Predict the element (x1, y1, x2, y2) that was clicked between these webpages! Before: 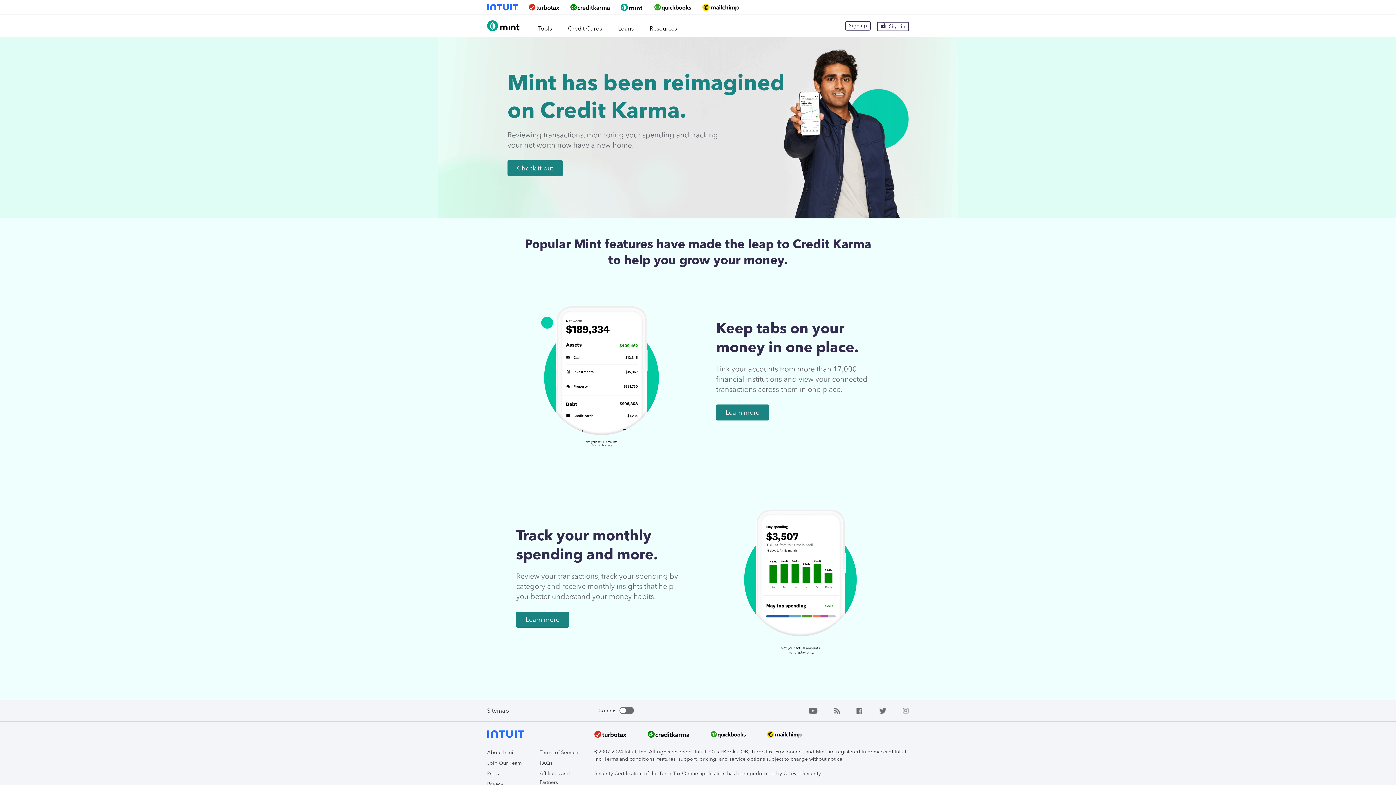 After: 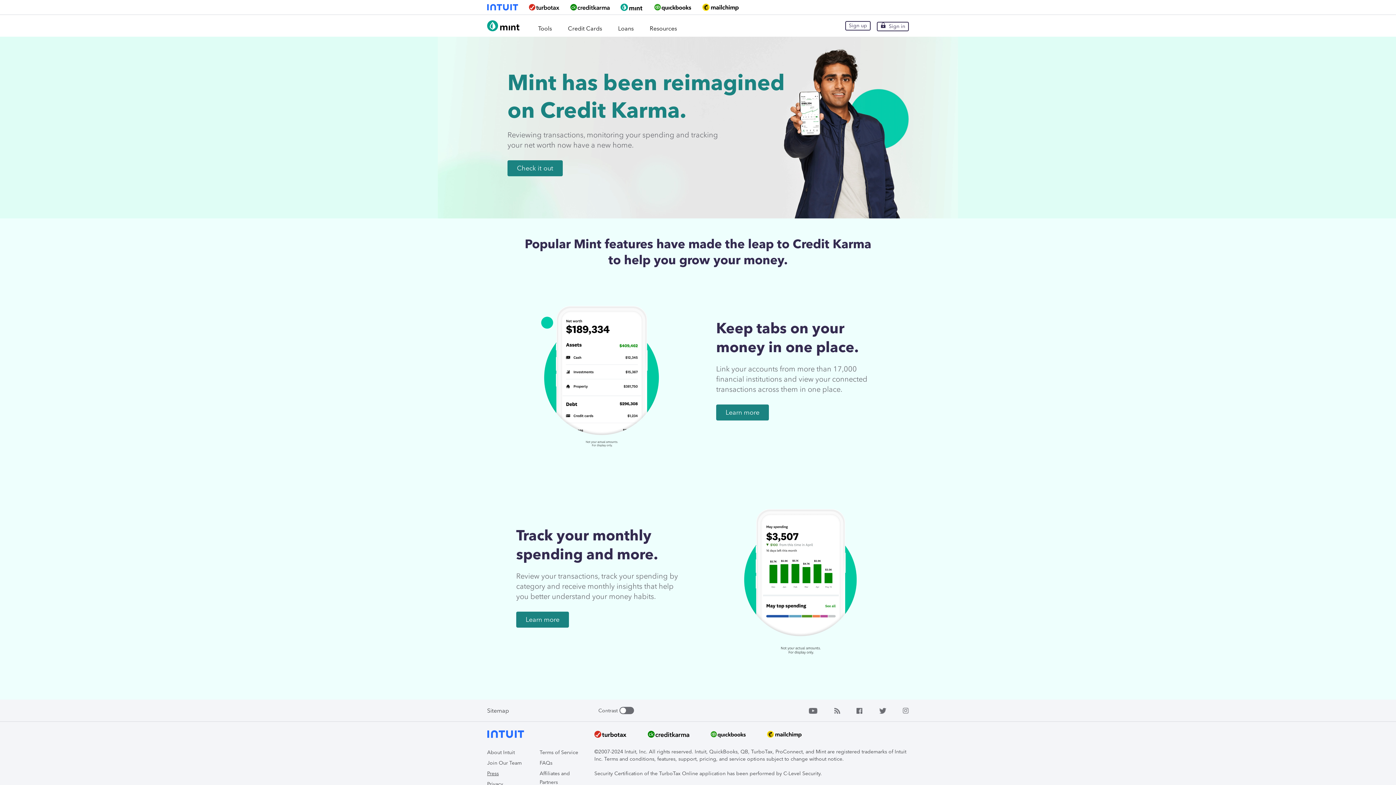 Action: bbox: (487, 770, 498, 777) label: Press